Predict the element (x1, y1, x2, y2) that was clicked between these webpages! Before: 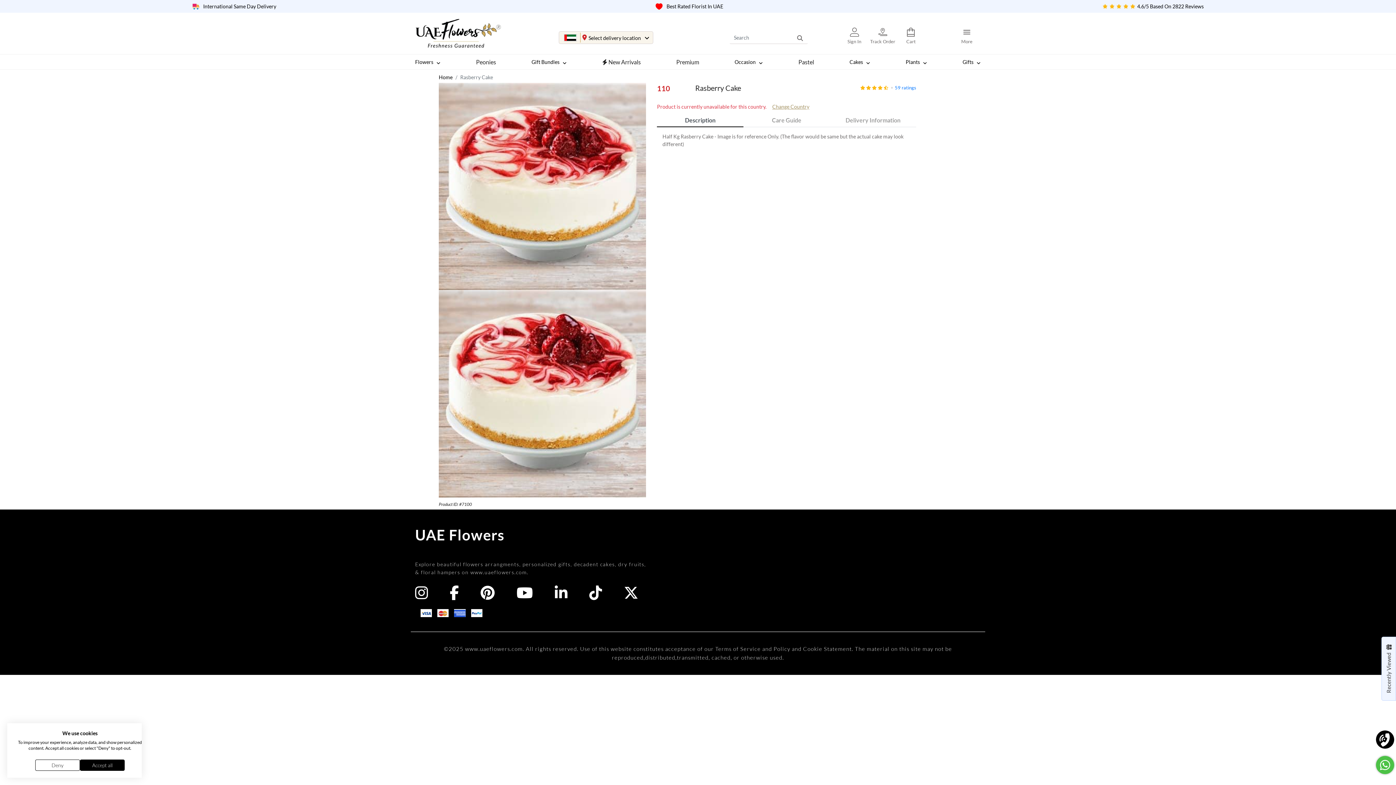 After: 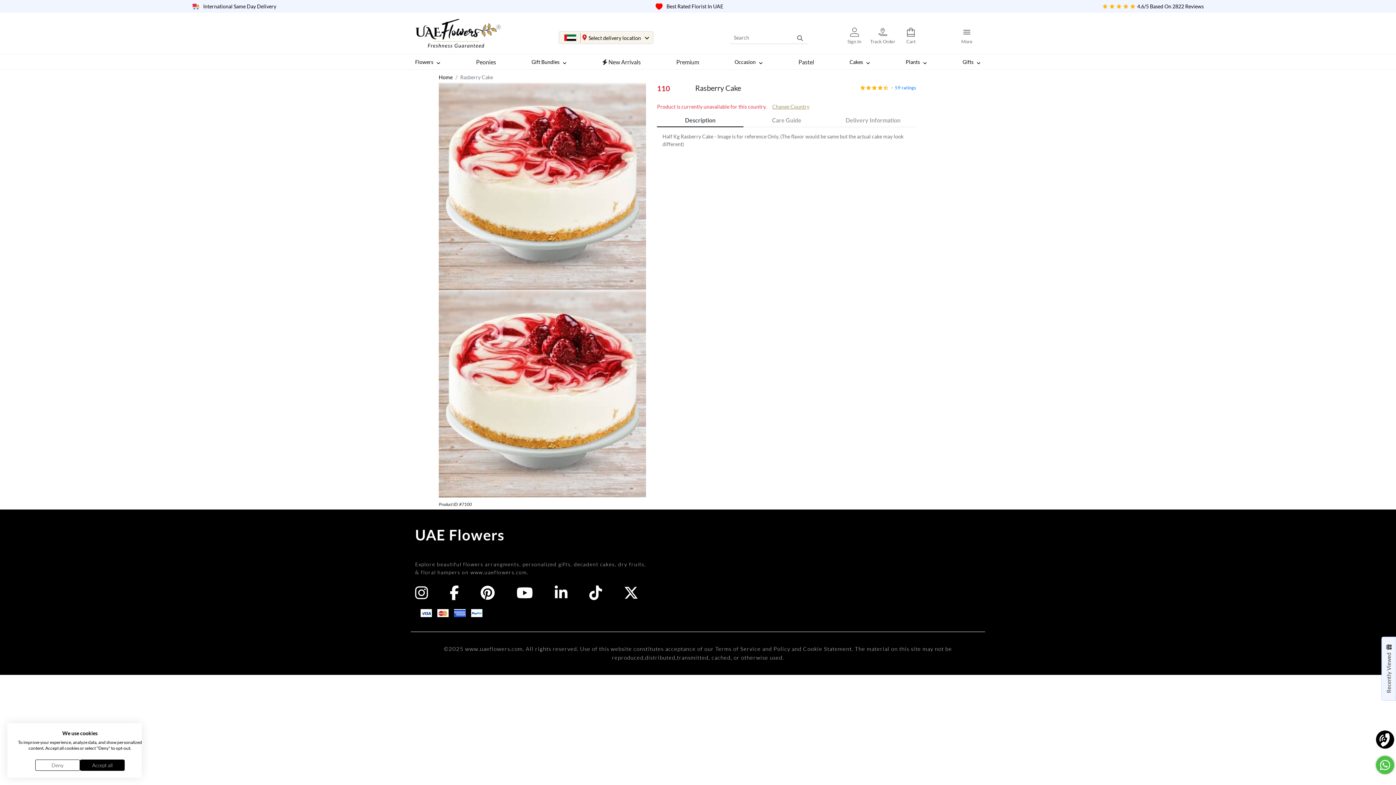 Action: label: Search bbox: (792, 31, 807, 44)